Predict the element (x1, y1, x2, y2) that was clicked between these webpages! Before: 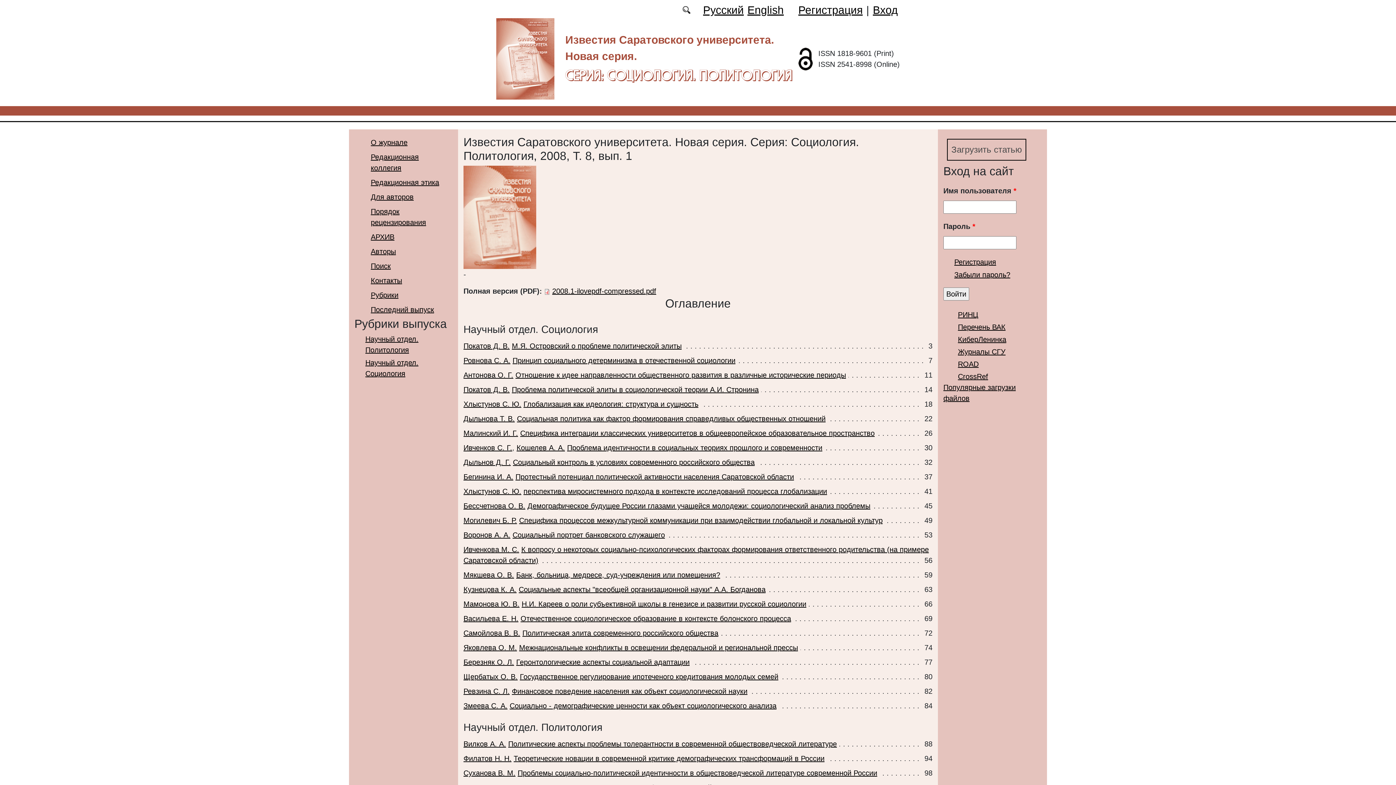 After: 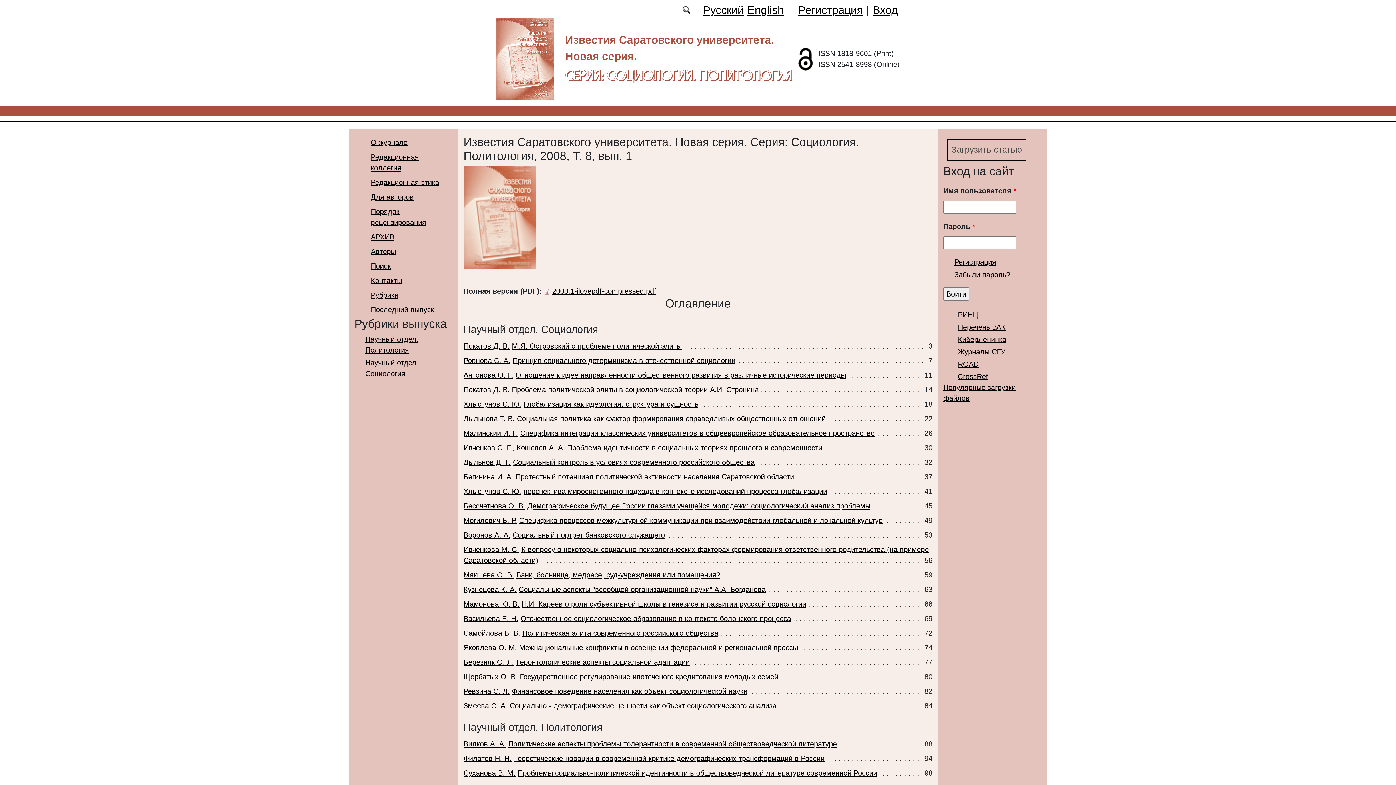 Action: label: Самойлова В. В. bbox: (463, 629, 520, 637)